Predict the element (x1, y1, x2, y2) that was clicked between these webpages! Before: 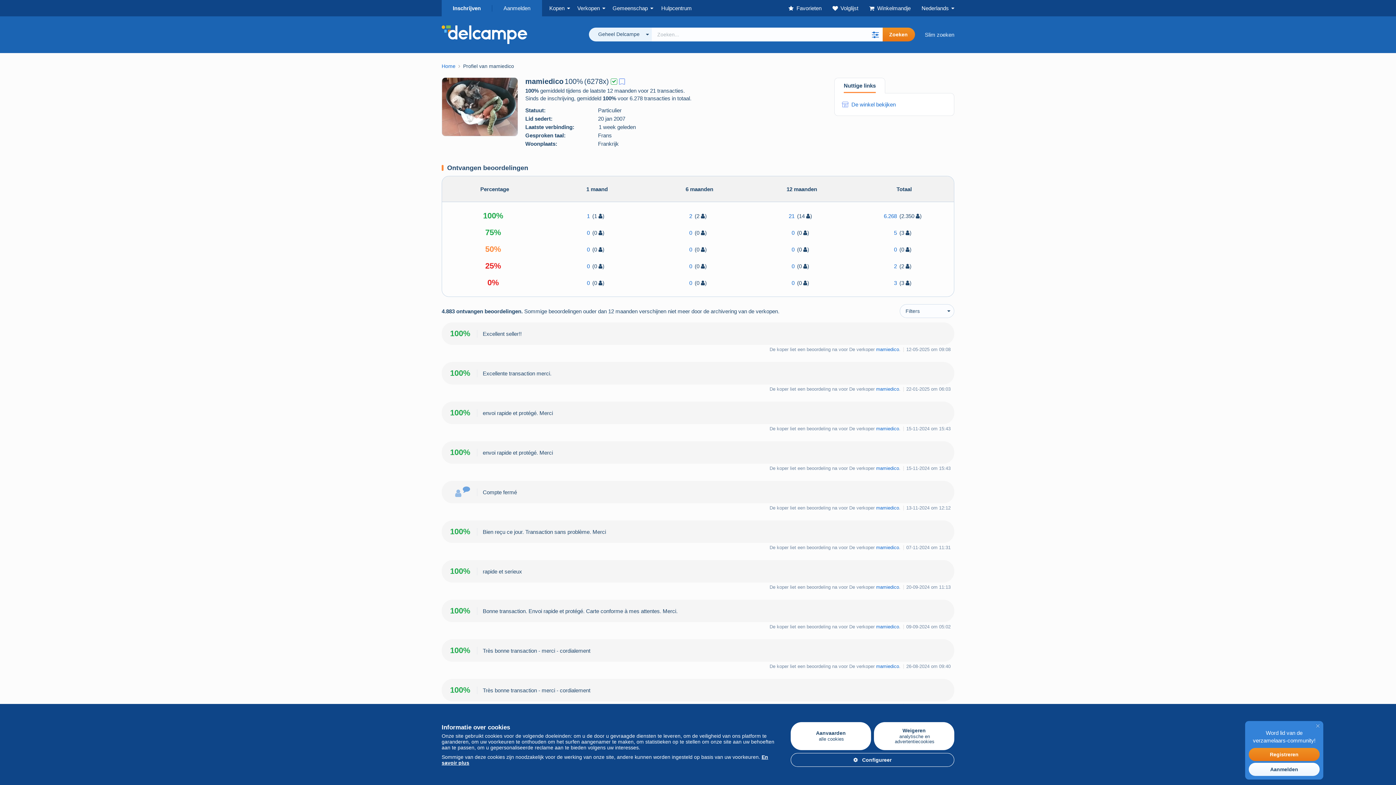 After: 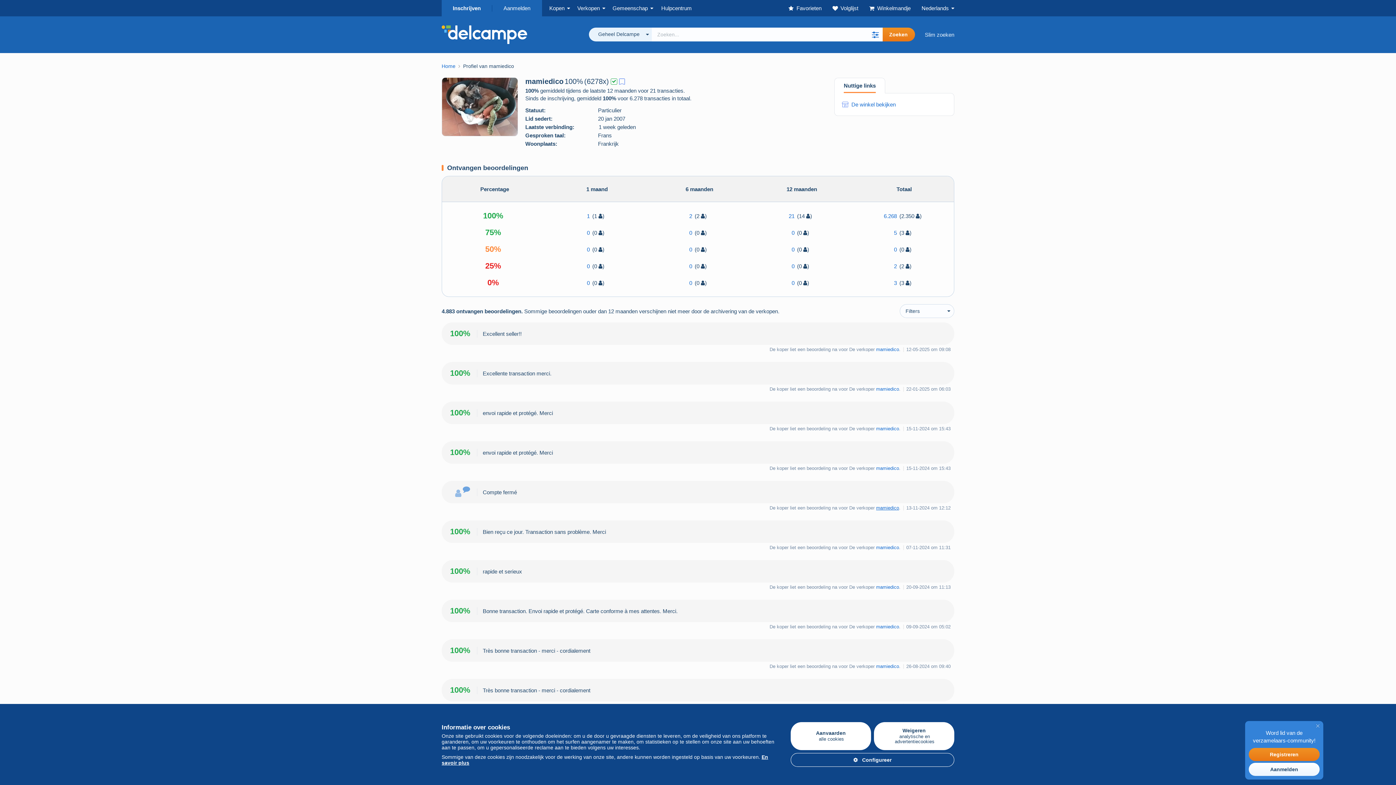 Action: label: mamiedico bbox: (876, 505, 899, 510)